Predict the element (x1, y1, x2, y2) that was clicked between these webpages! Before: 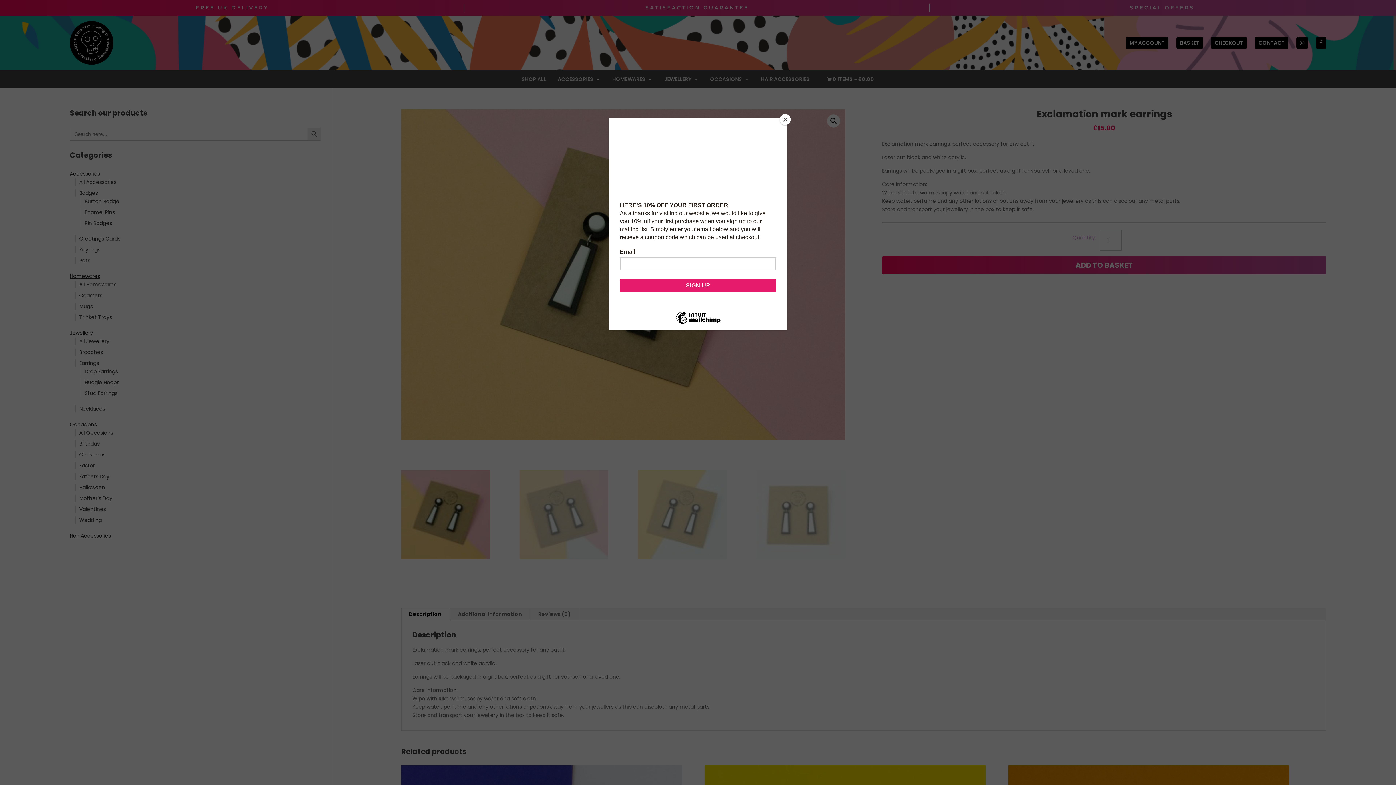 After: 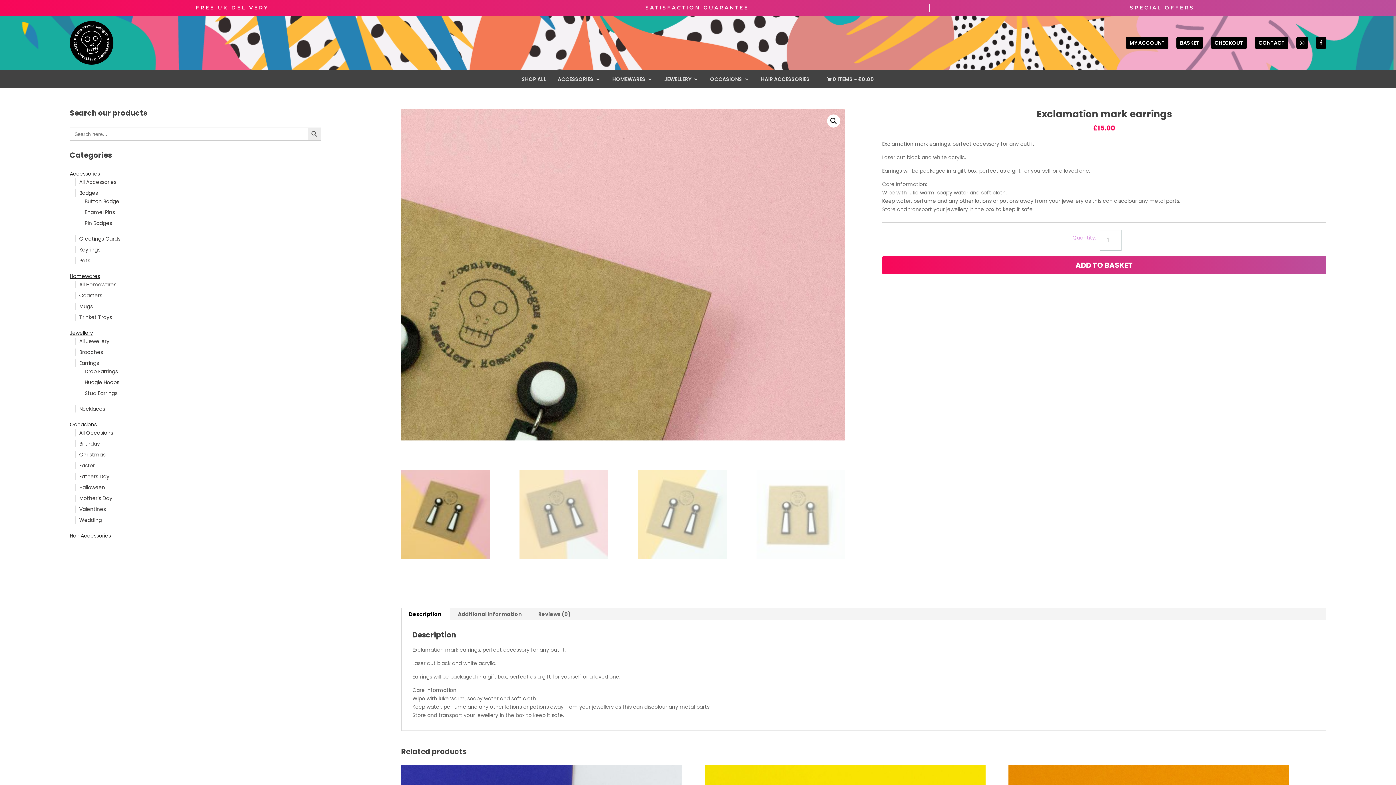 Action: bbox: (780, 114, 790, 125) label: Close